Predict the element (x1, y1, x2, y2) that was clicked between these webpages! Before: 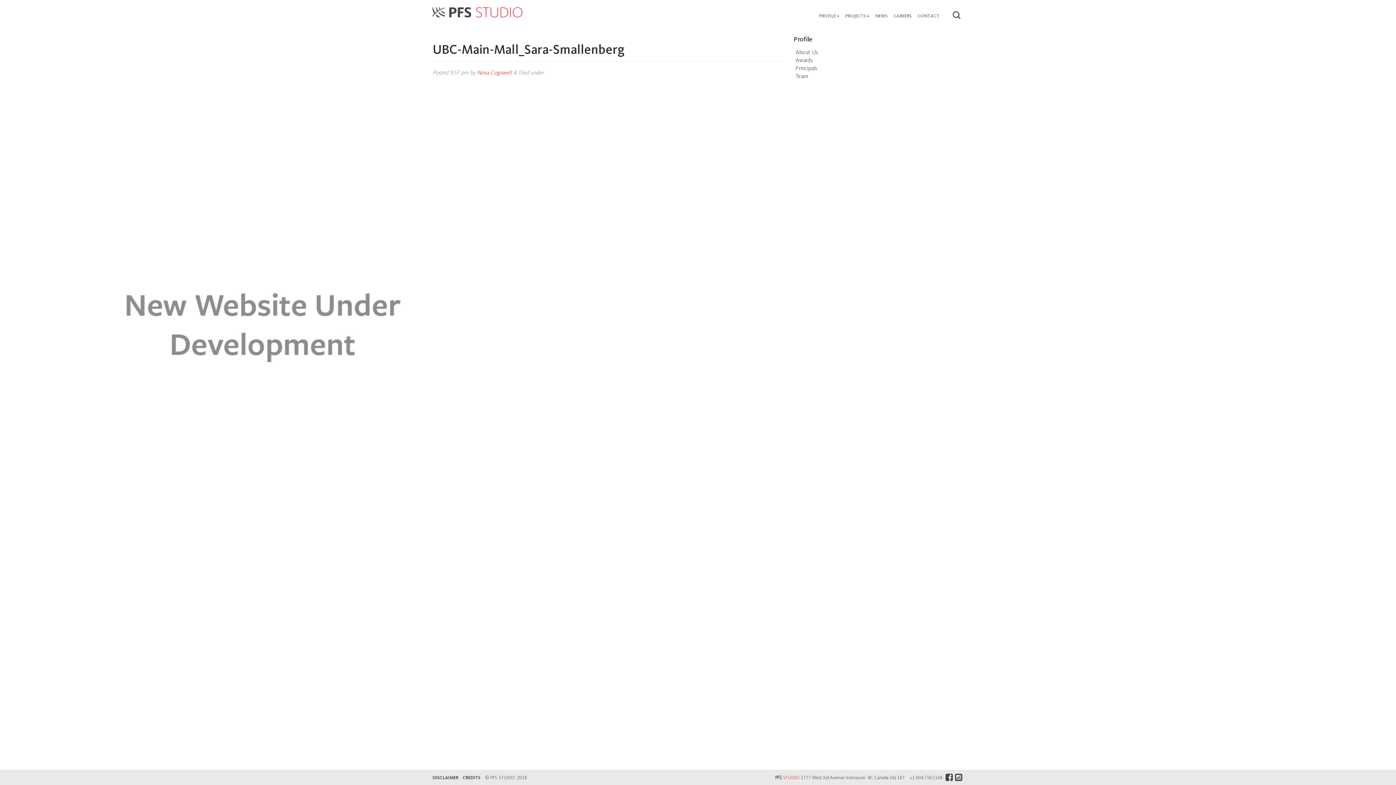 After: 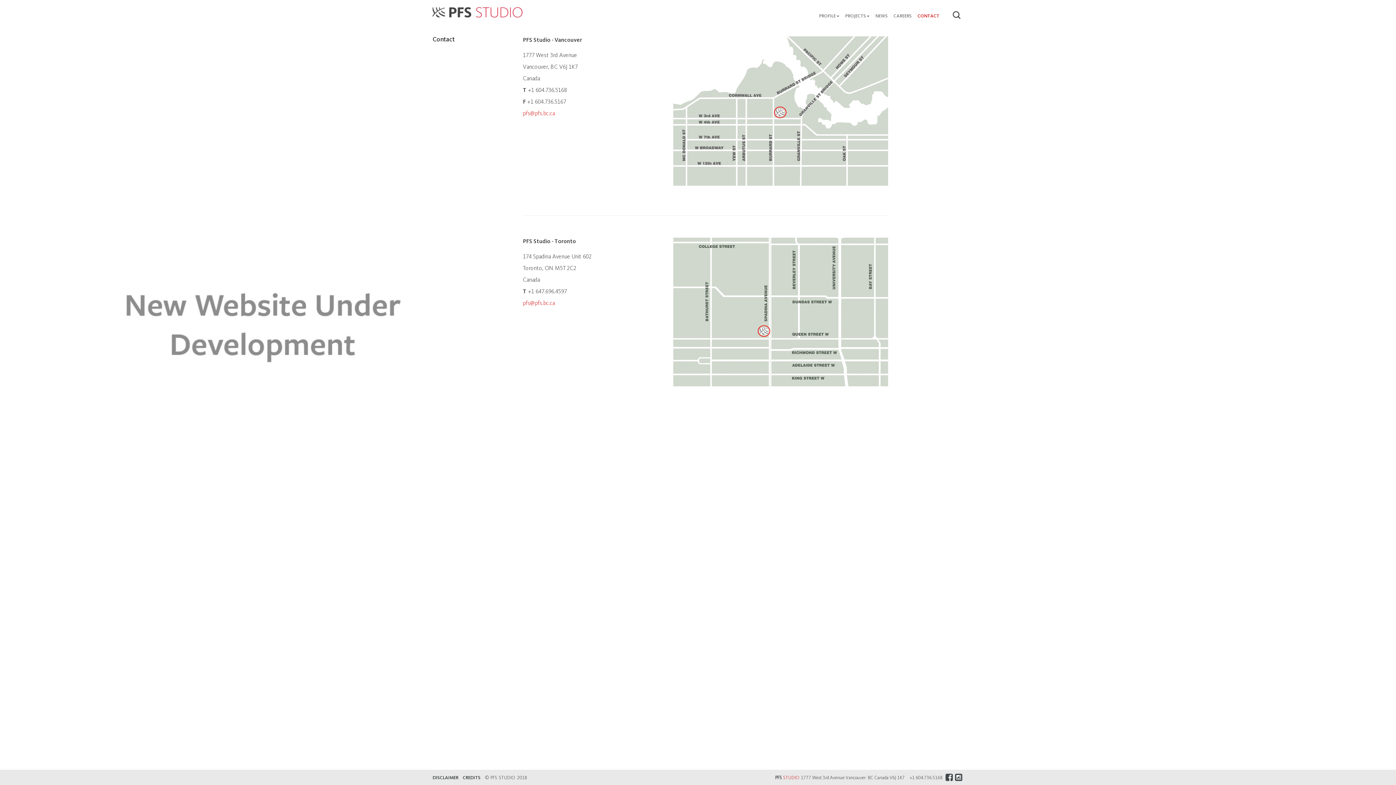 Action: bbox: (914, 3, 940, 21) label: CONTACT